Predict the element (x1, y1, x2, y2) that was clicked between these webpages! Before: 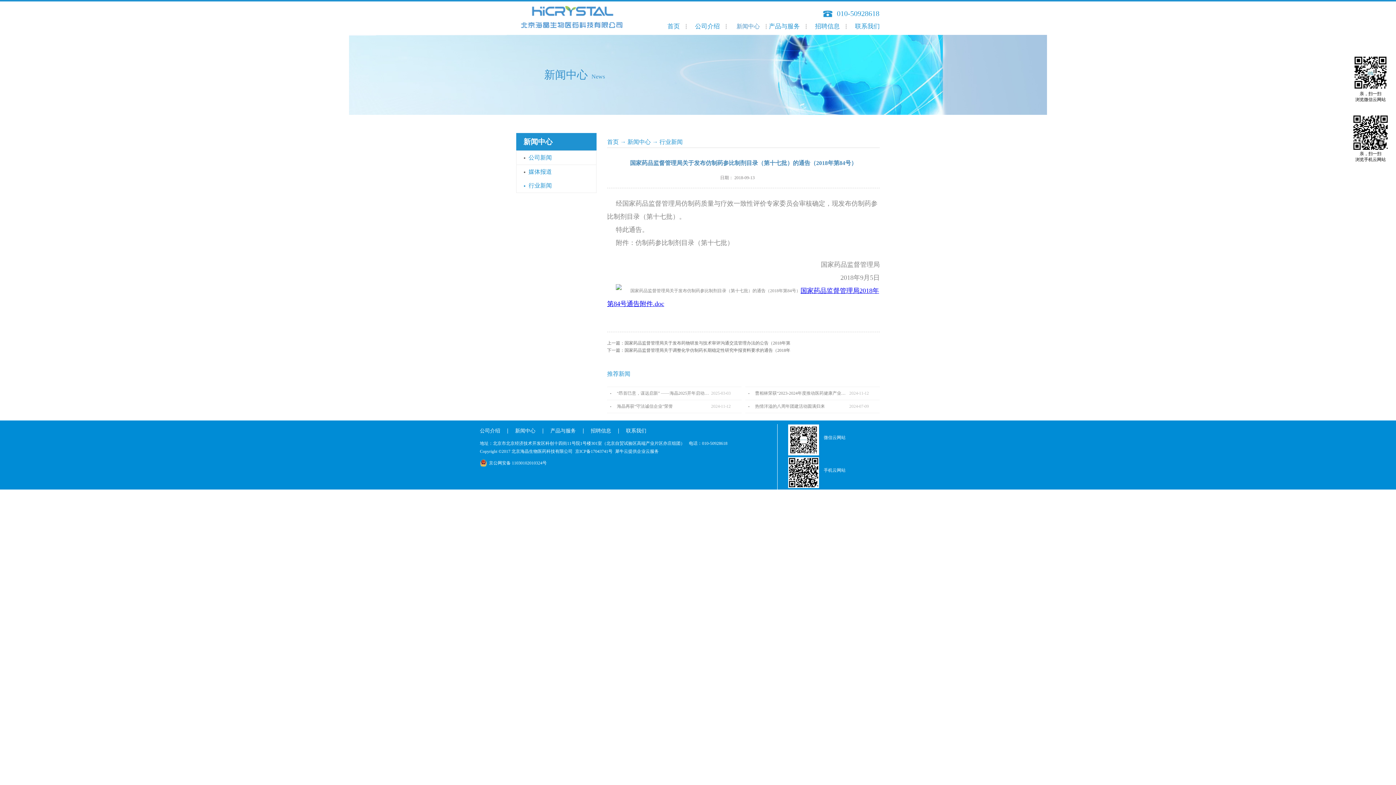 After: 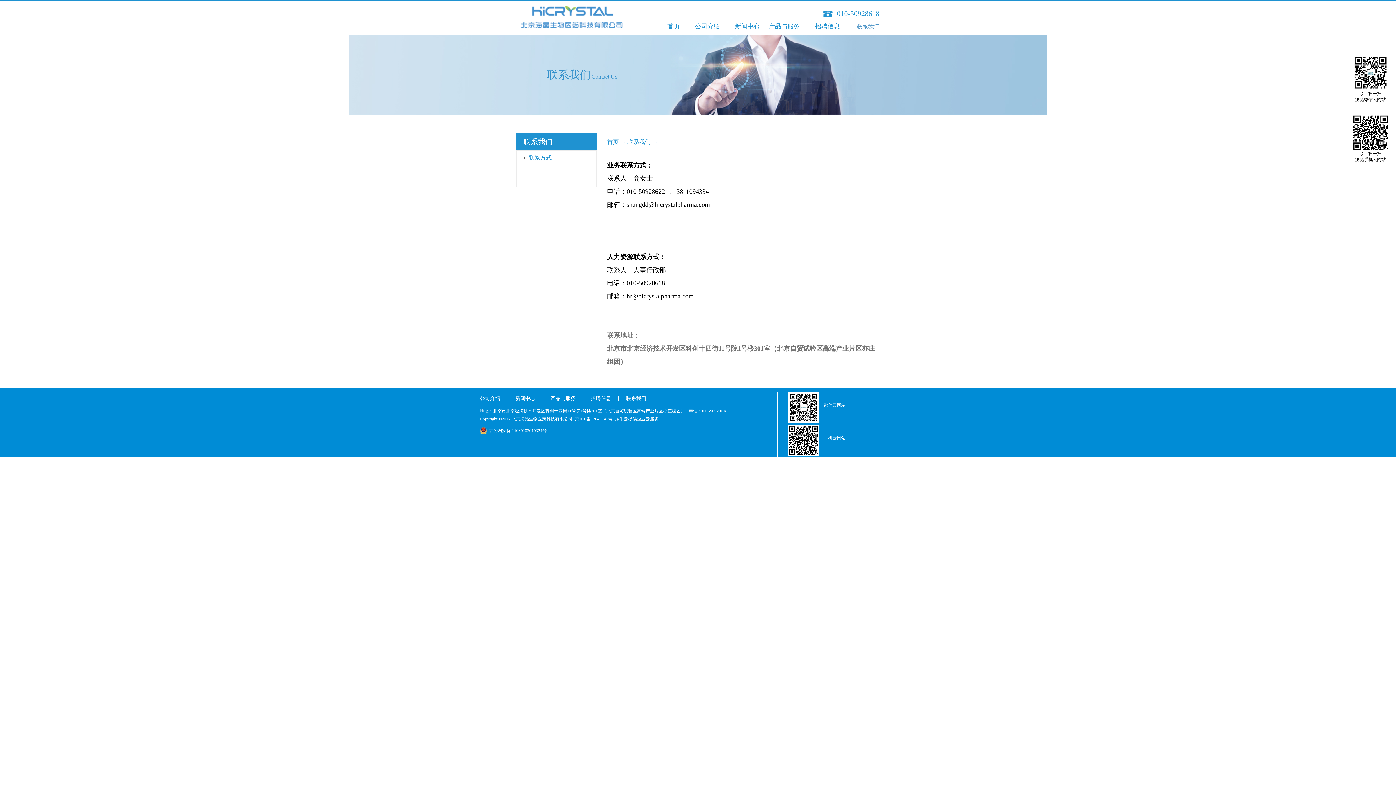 Action: label: 联系我们 bbox: (618, 428, 653, 433)